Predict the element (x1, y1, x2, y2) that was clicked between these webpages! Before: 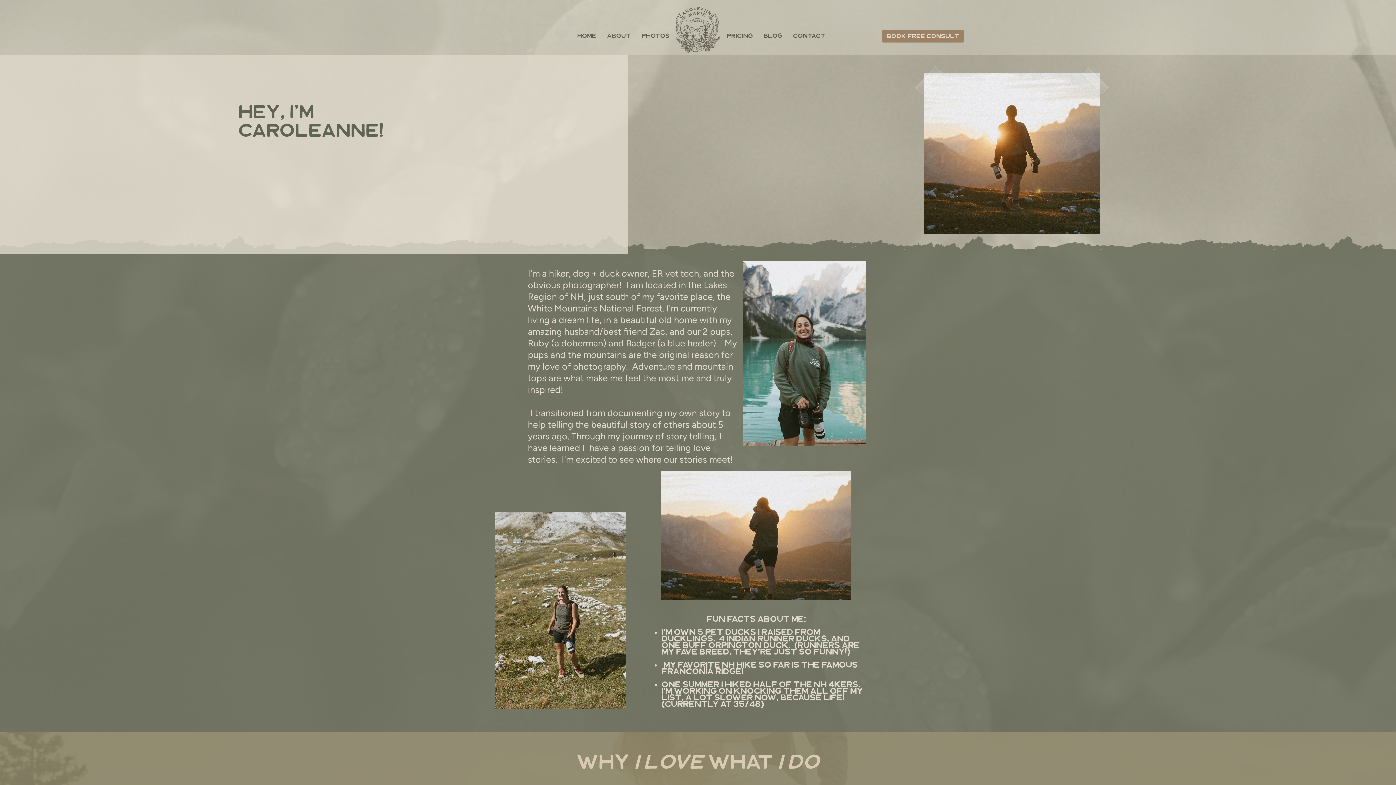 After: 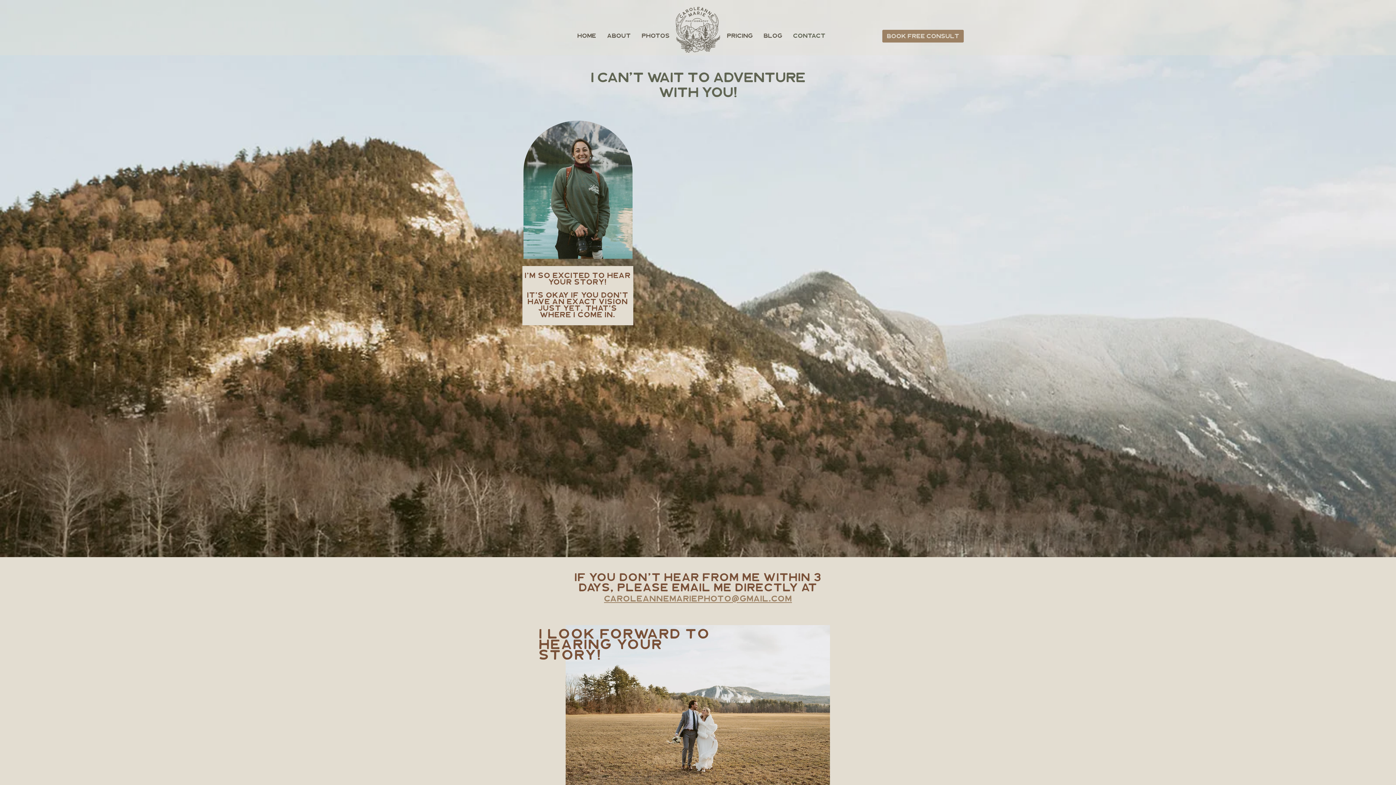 Action: label: book free consult bbox: (882, 29, 964, 42)